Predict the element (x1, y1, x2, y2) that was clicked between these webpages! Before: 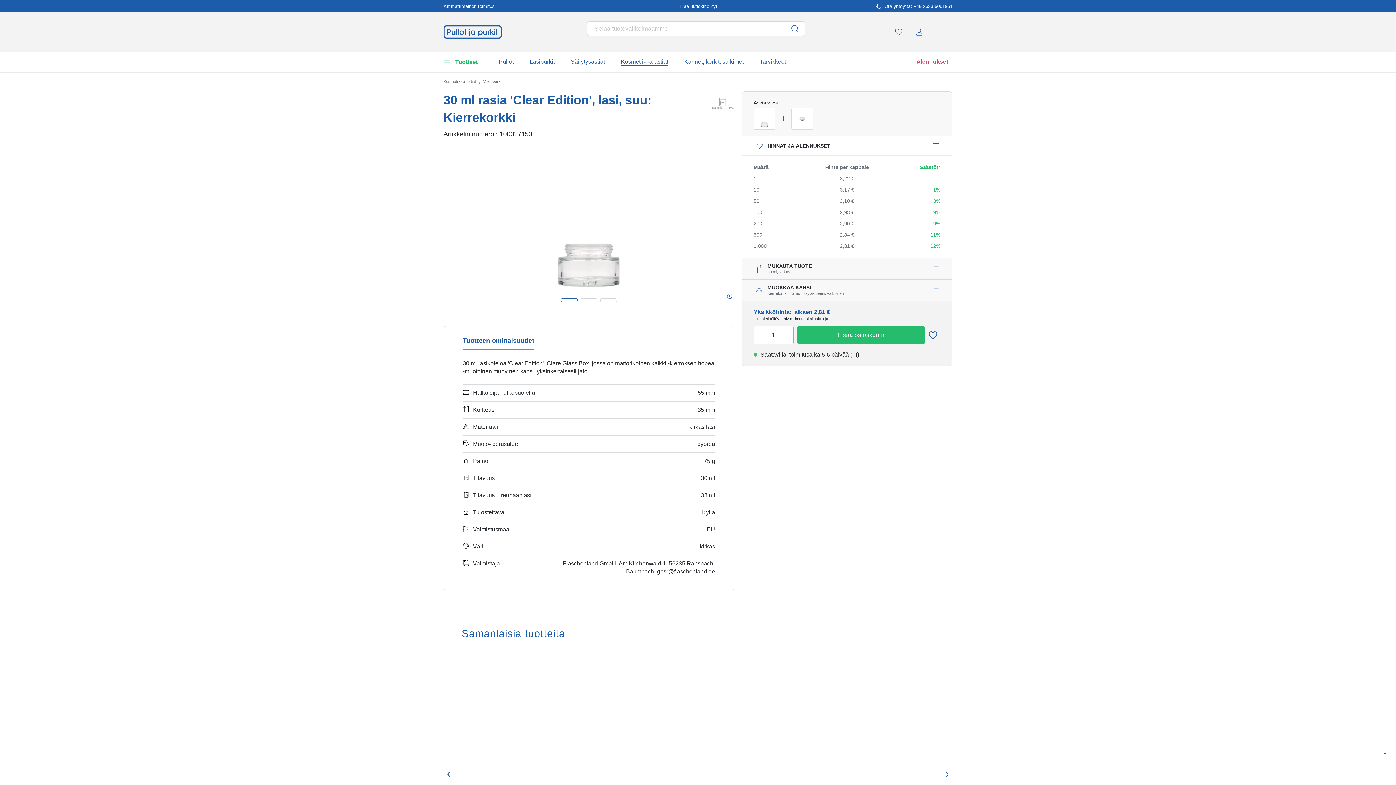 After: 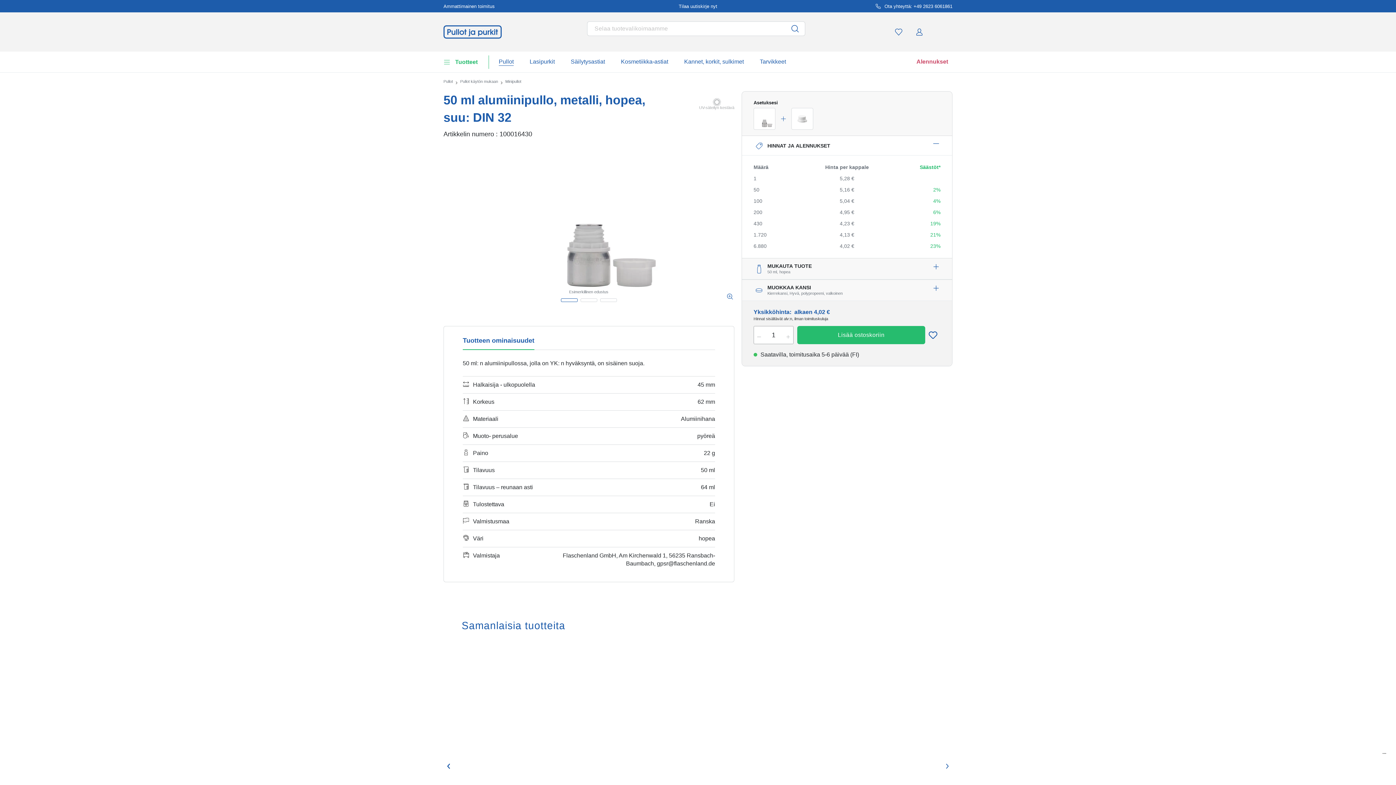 Action: bbox: (470, 754, 572, 769) label: 50 ml alumiinipullo, metalli, hopea, suu: DIN 32